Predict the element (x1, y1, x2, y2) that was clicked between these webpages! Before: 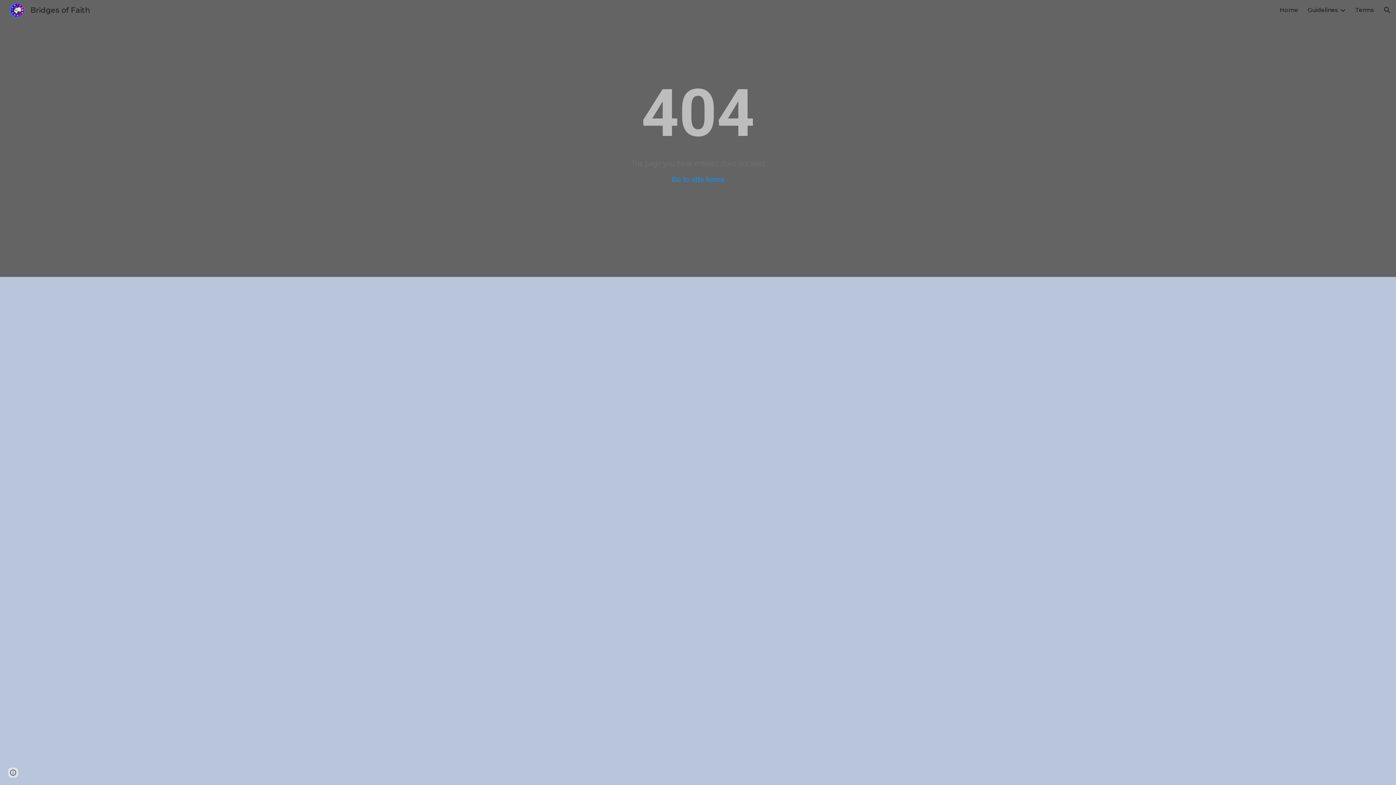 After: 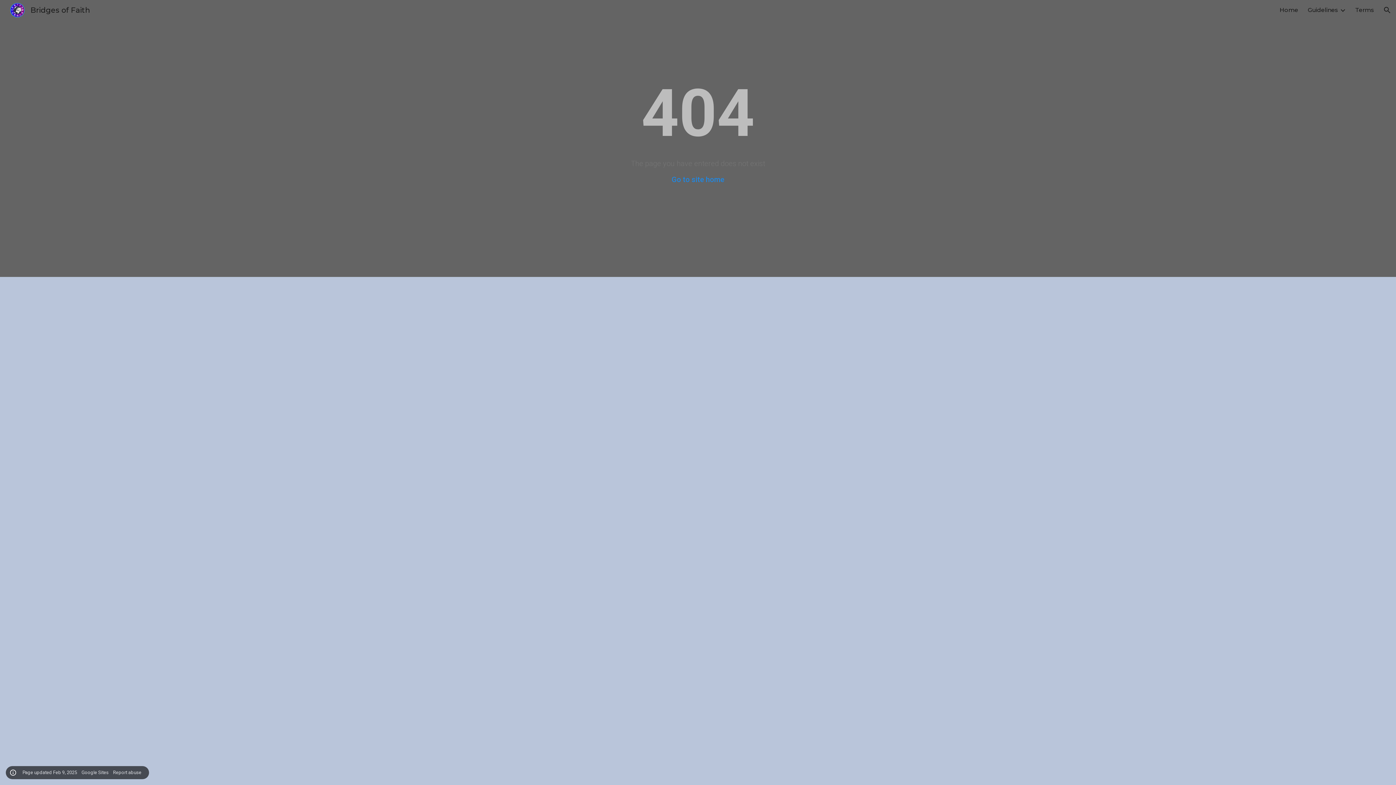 Action: label: Site actions bbox: (8, 768, 18, 778)